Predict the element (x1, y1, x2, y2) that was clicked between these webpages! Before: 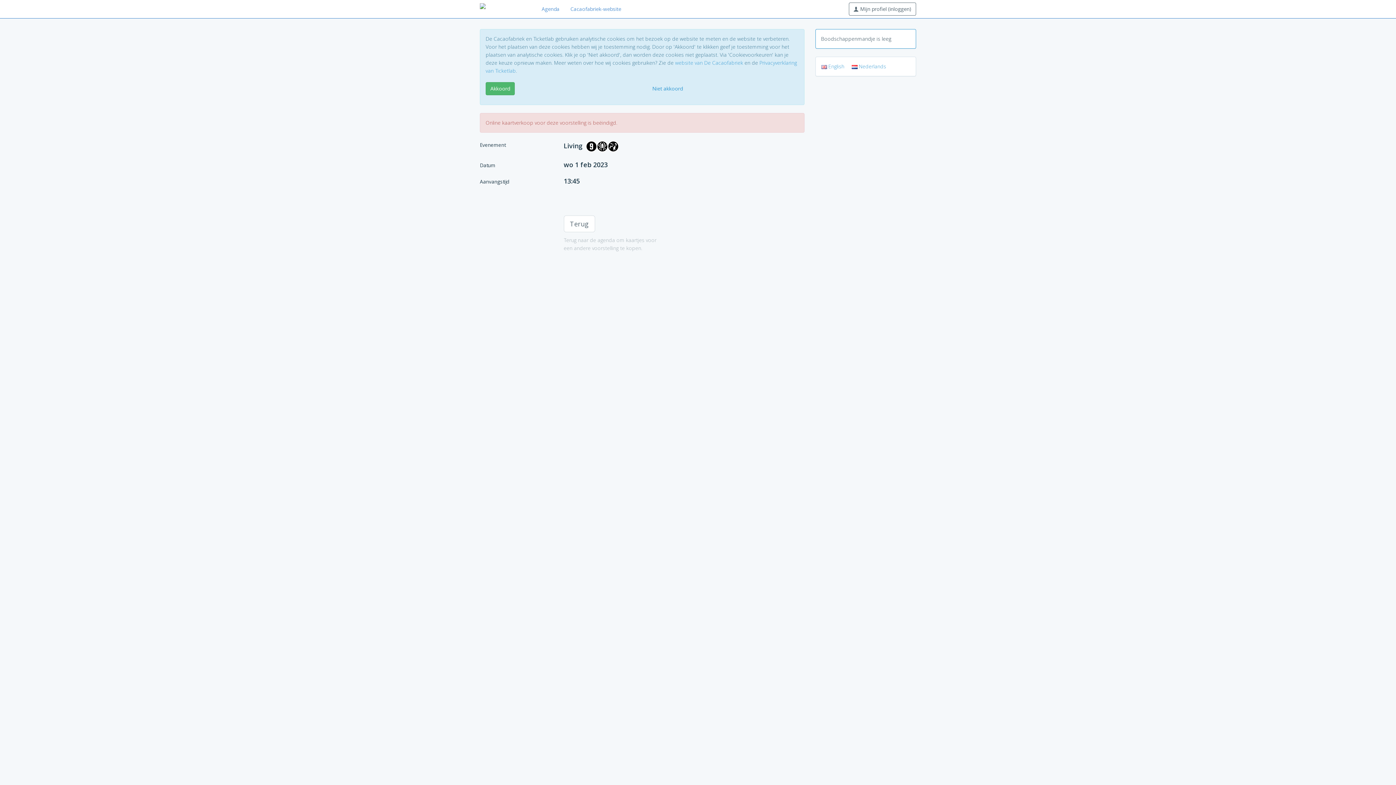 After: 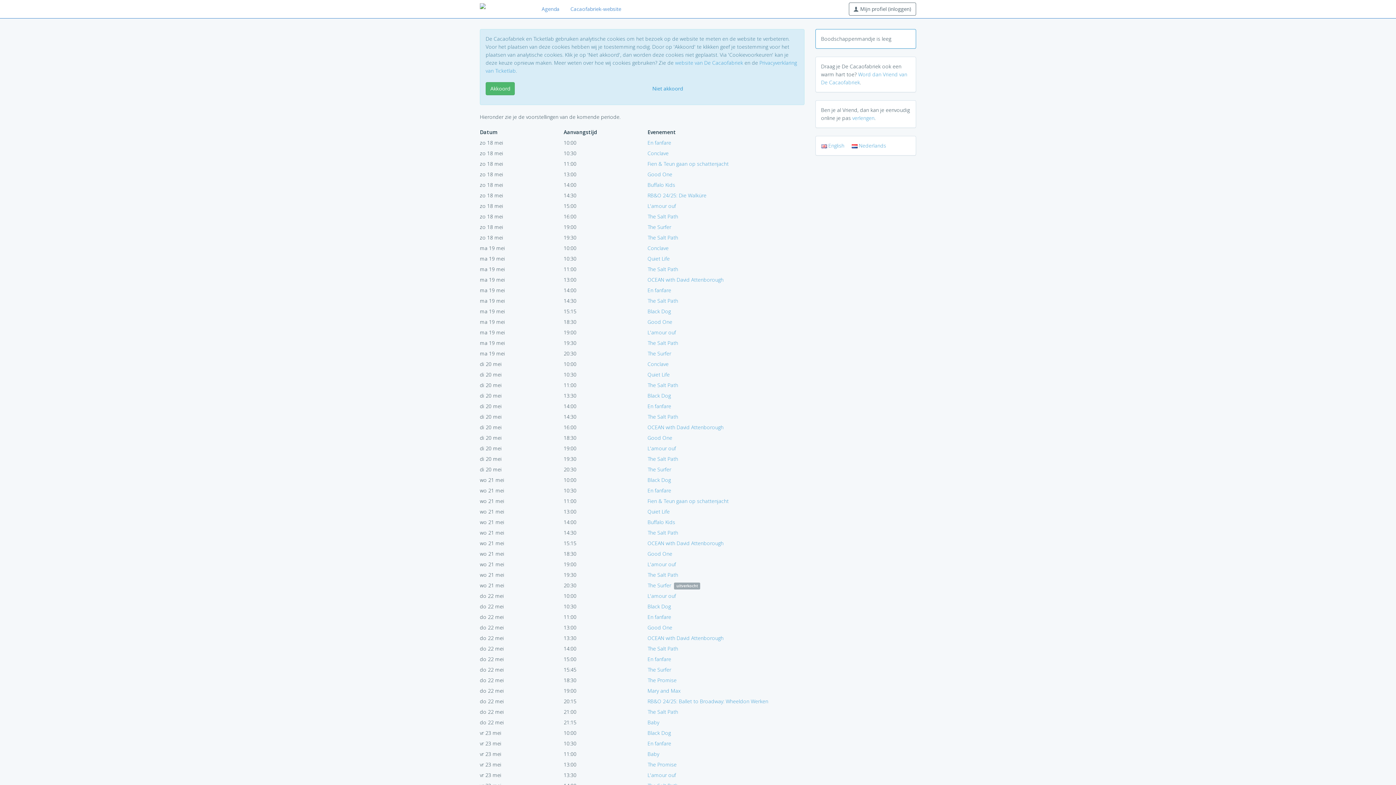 Action: bbox: (474, 0, 536, 18)